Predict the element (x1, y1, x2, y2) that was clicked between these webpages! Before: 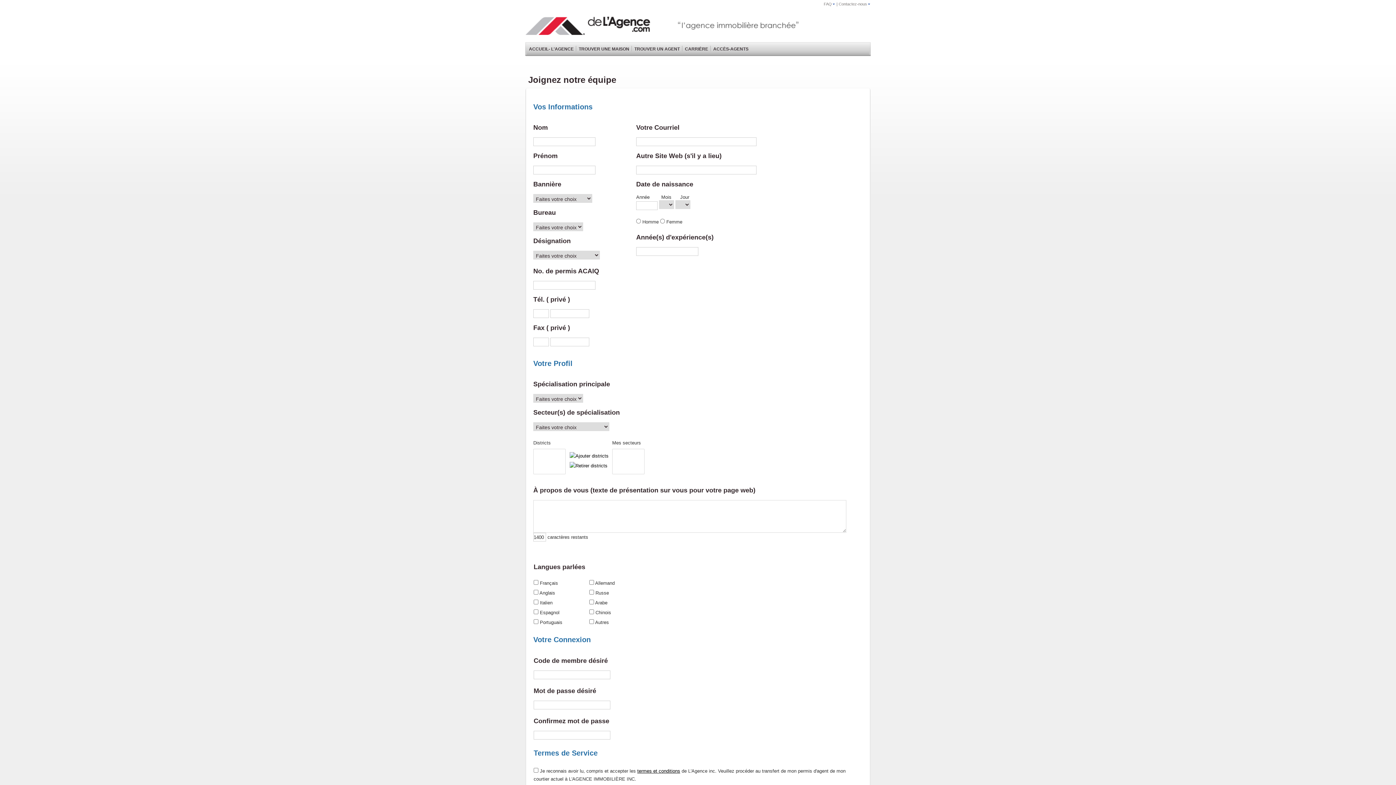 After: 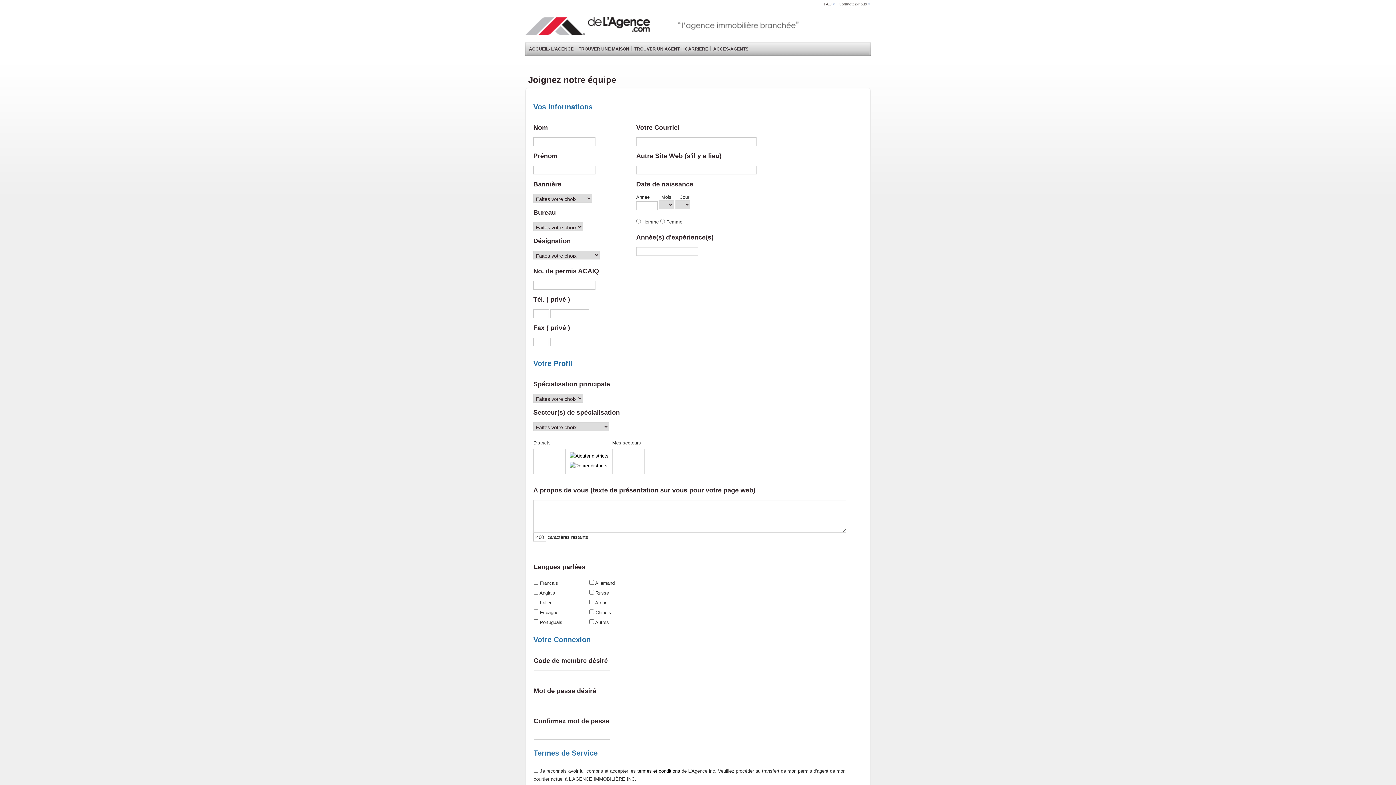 Action: bbox: (824, 1, 835, 6) label: FAQ